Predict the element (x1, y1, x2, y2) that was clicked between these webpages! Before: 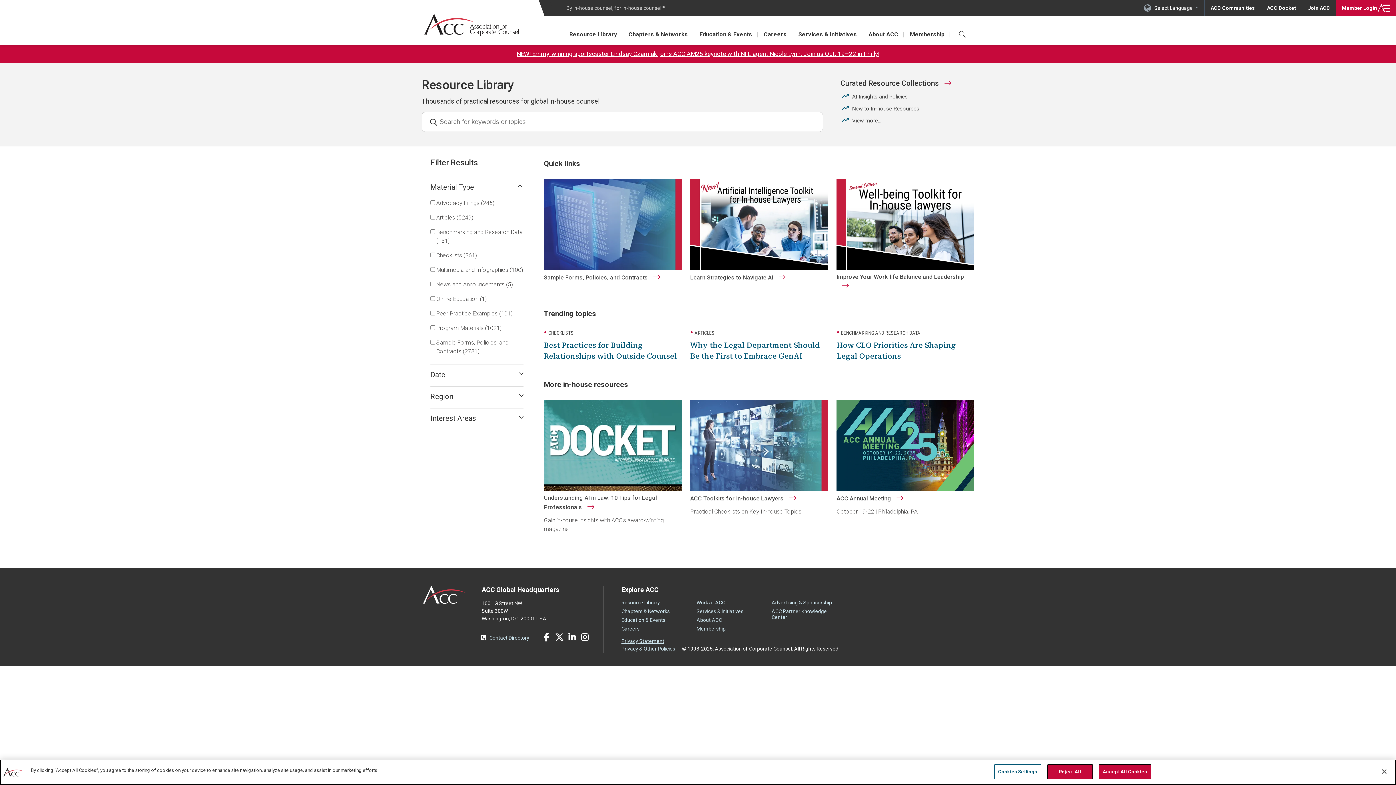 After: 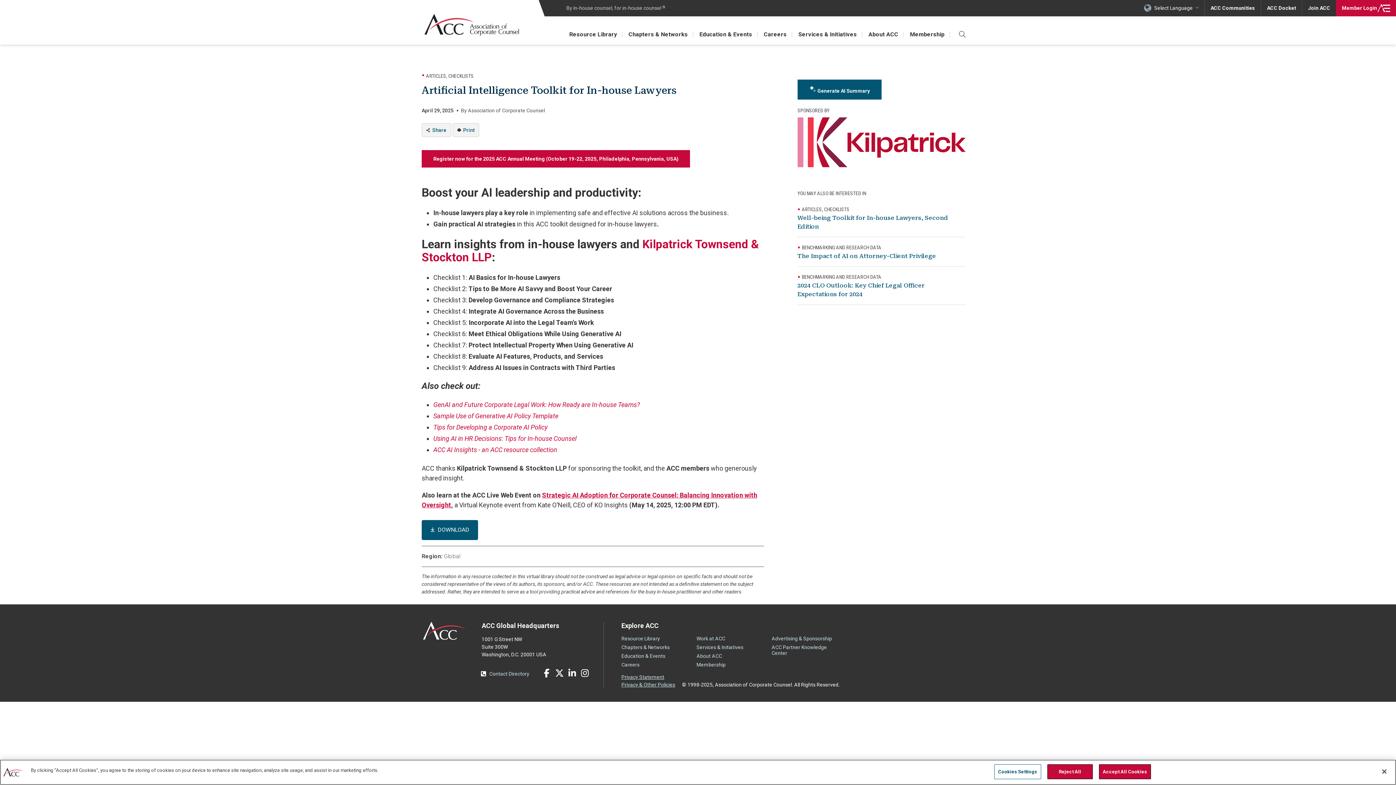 Action: label: Learn Strategies to Navigate AI bbox: (690, 274, 786, 280)